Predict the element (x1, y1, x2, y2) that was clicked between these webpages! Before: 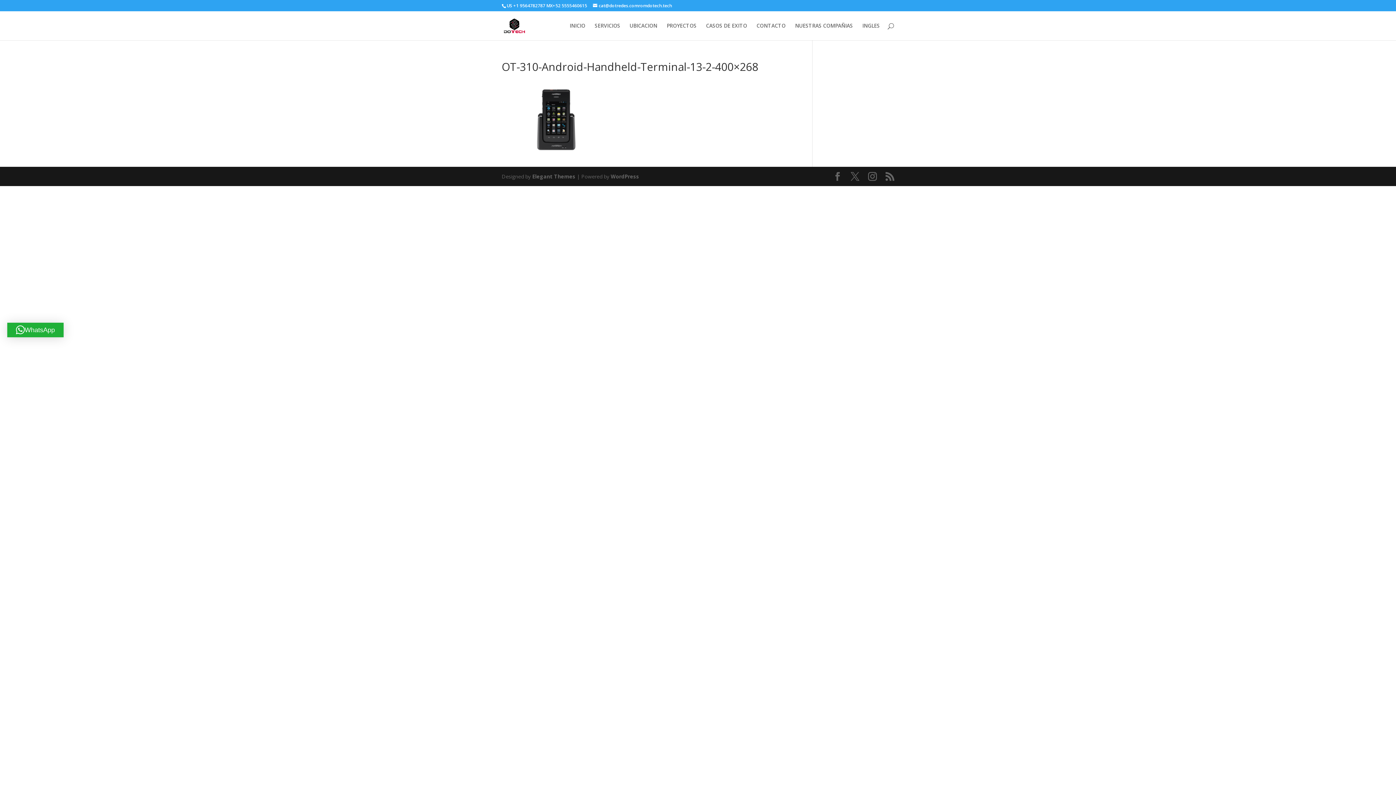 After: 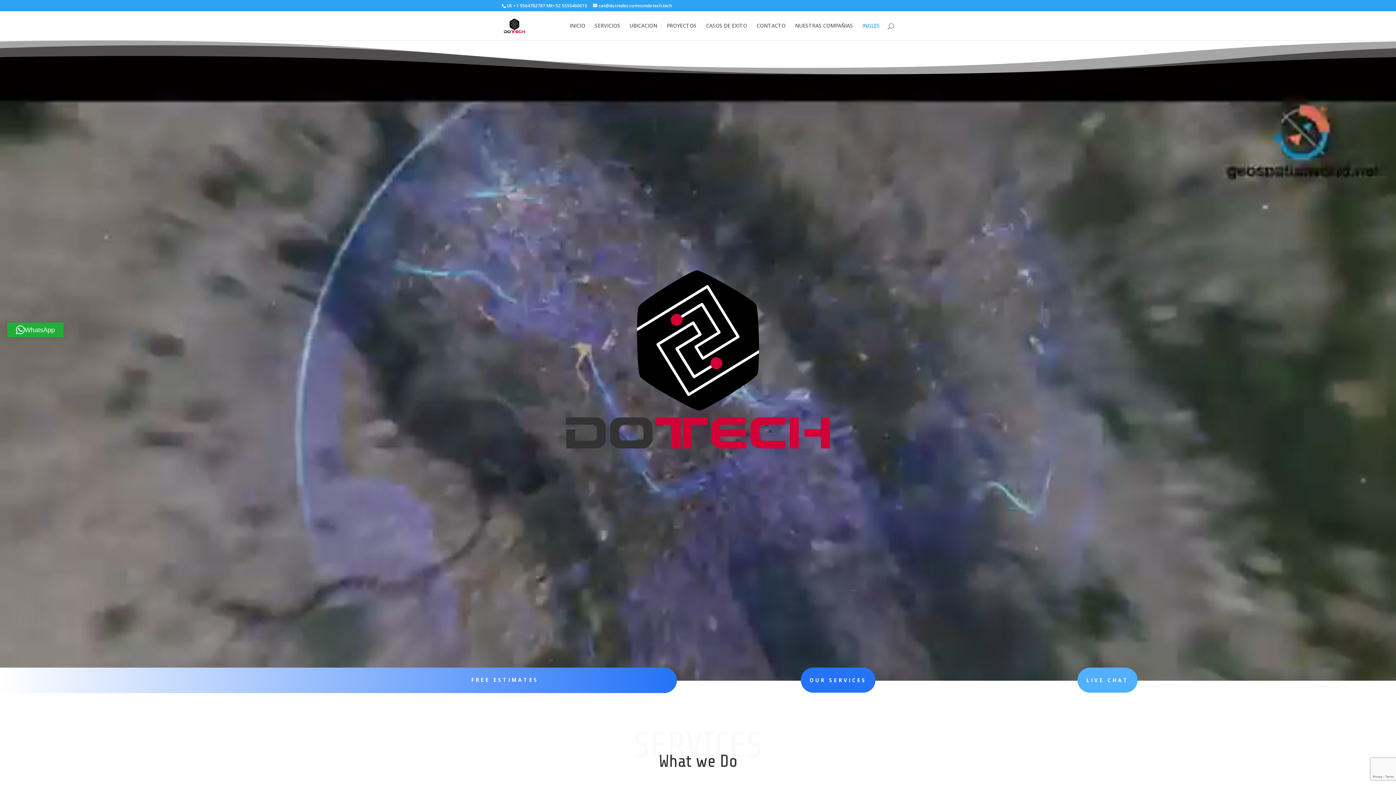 Action: bbox: (862, 23, 880, 40) label: INGLES